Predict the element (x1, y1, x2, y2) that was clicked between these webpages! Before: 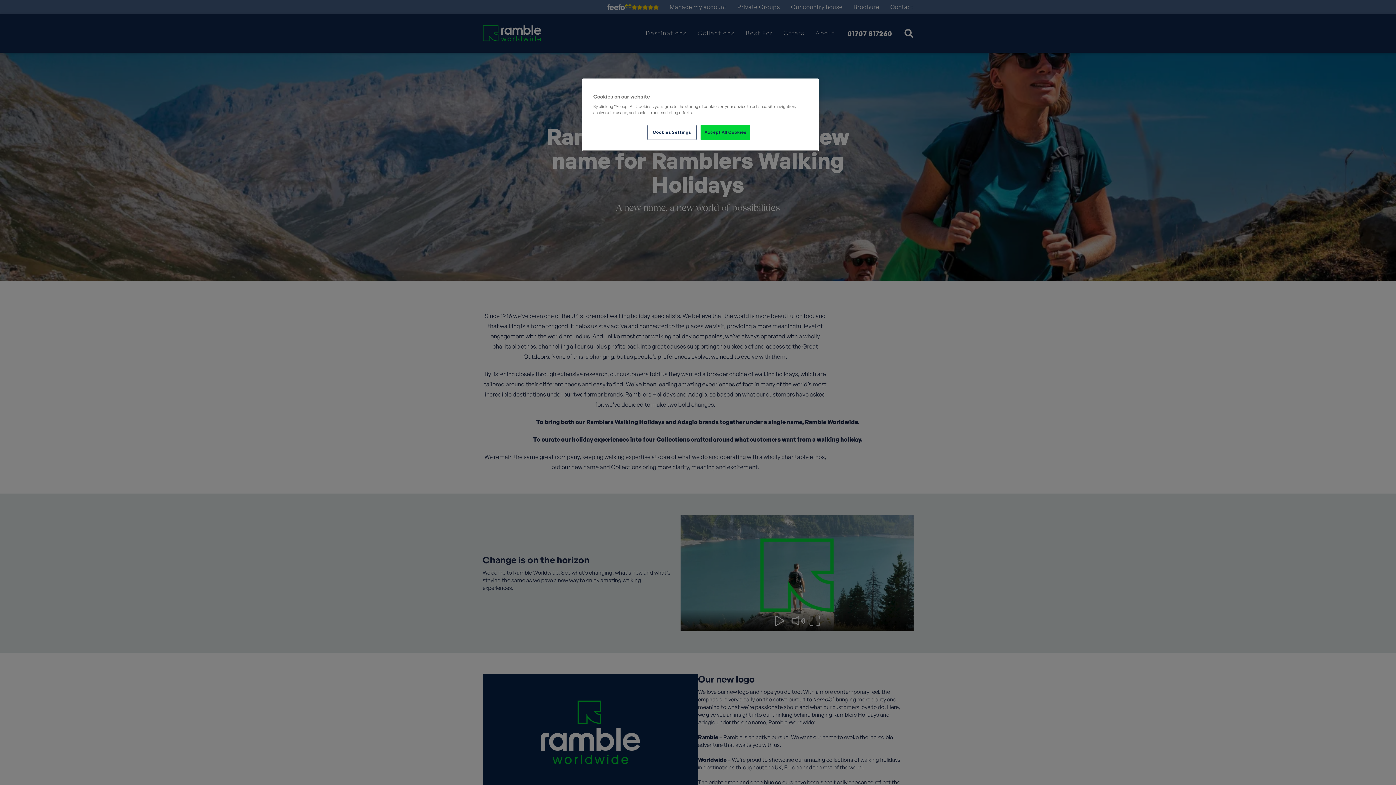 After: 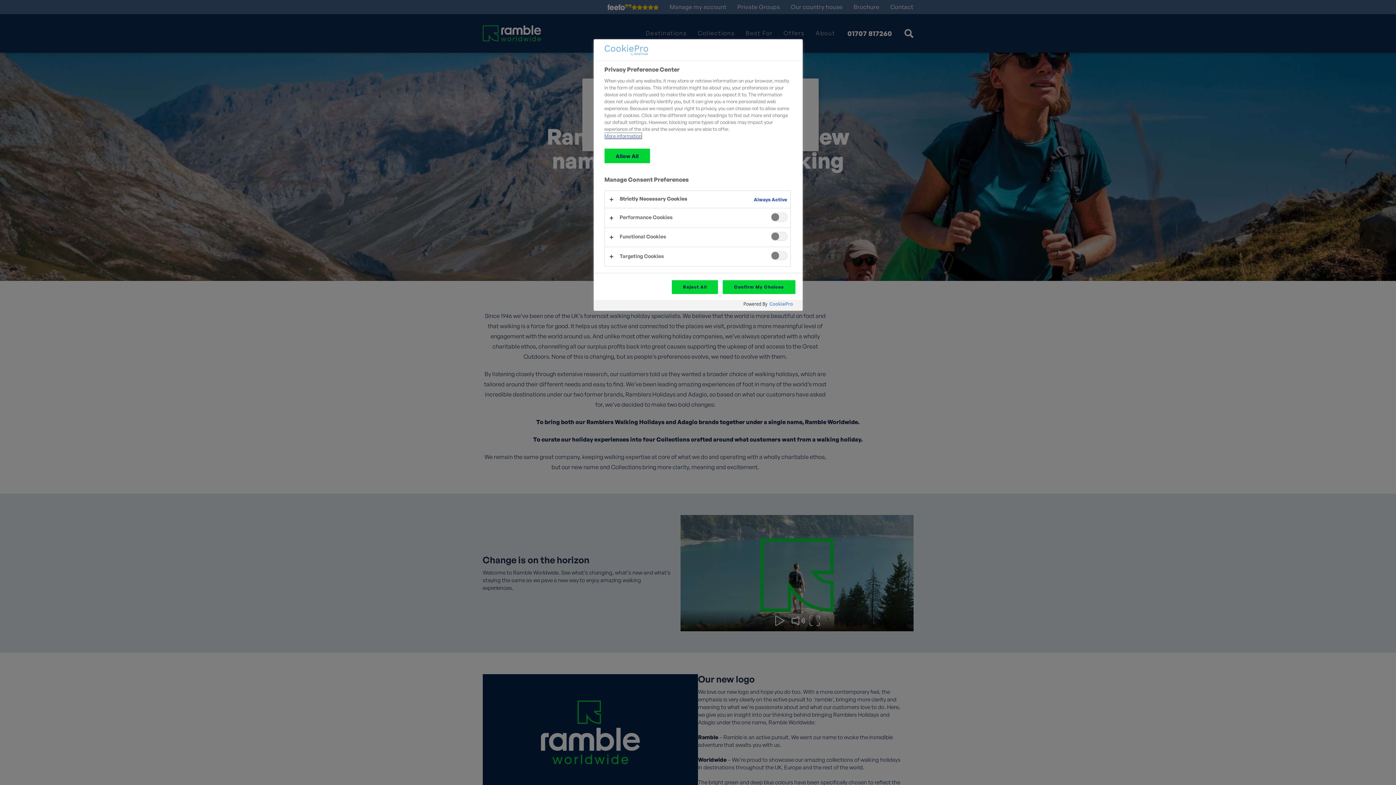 Action: bbox: (647, 125, 696, 140) label: Cookies Settings